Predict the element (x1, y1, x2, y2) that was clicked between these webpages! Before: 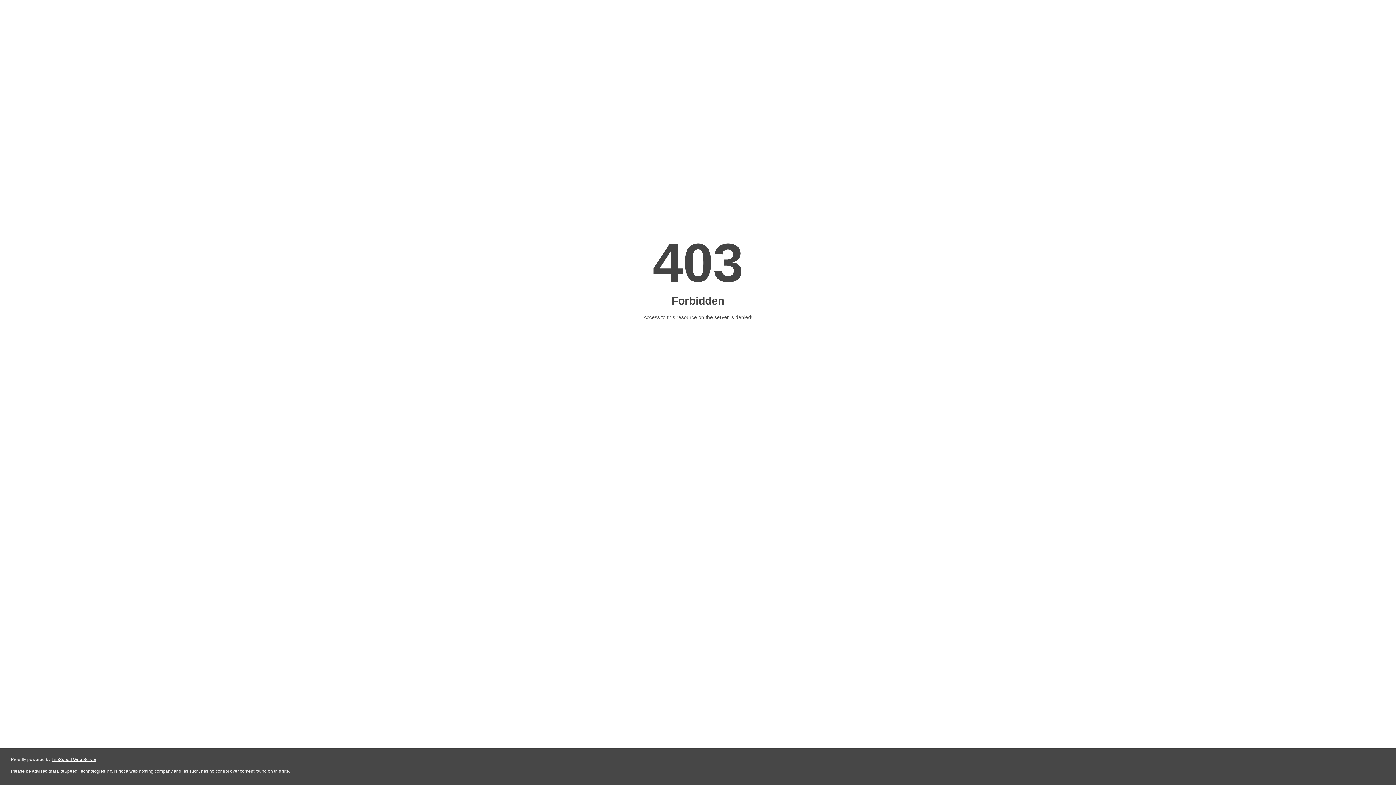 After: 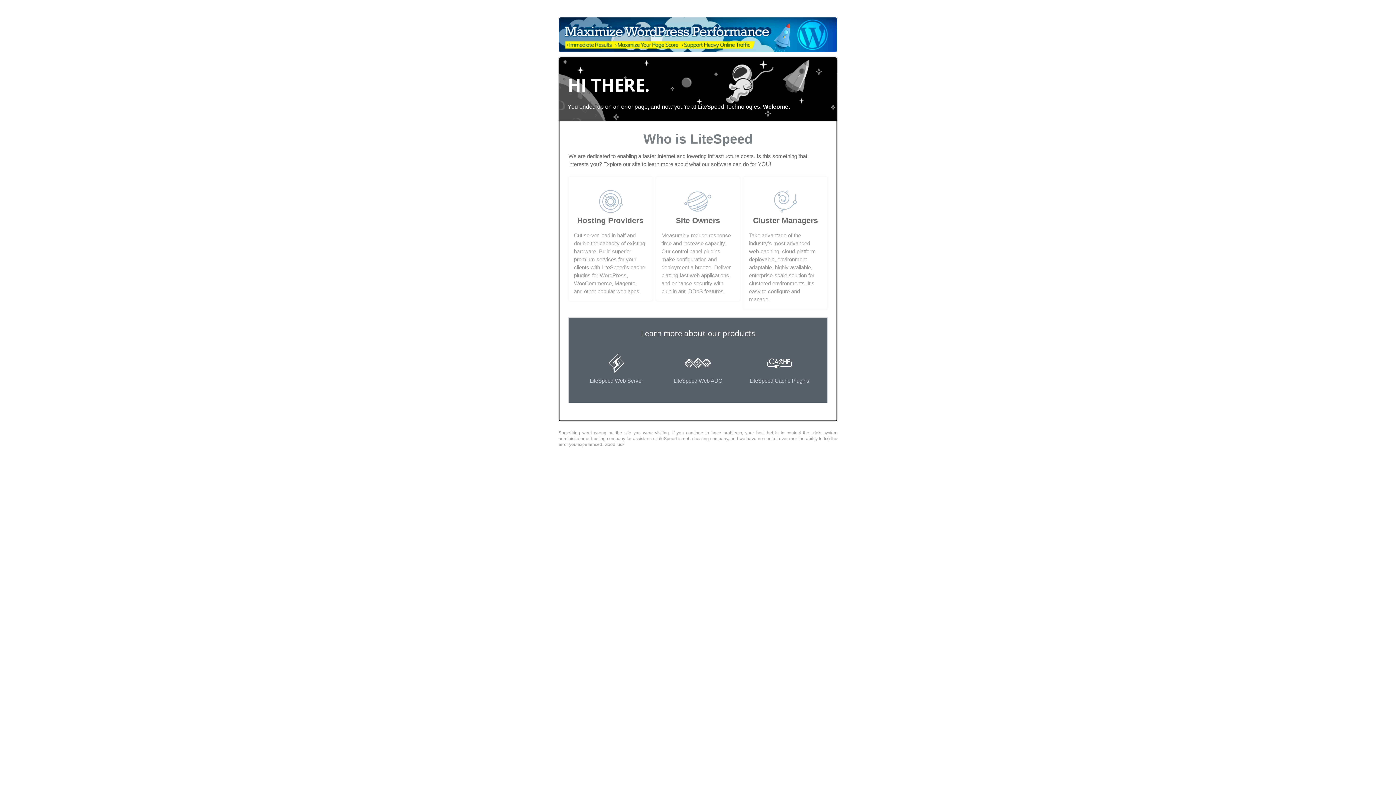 Action: label: LiteSpeed Web Server bbox: (51, 757, 96, 762)